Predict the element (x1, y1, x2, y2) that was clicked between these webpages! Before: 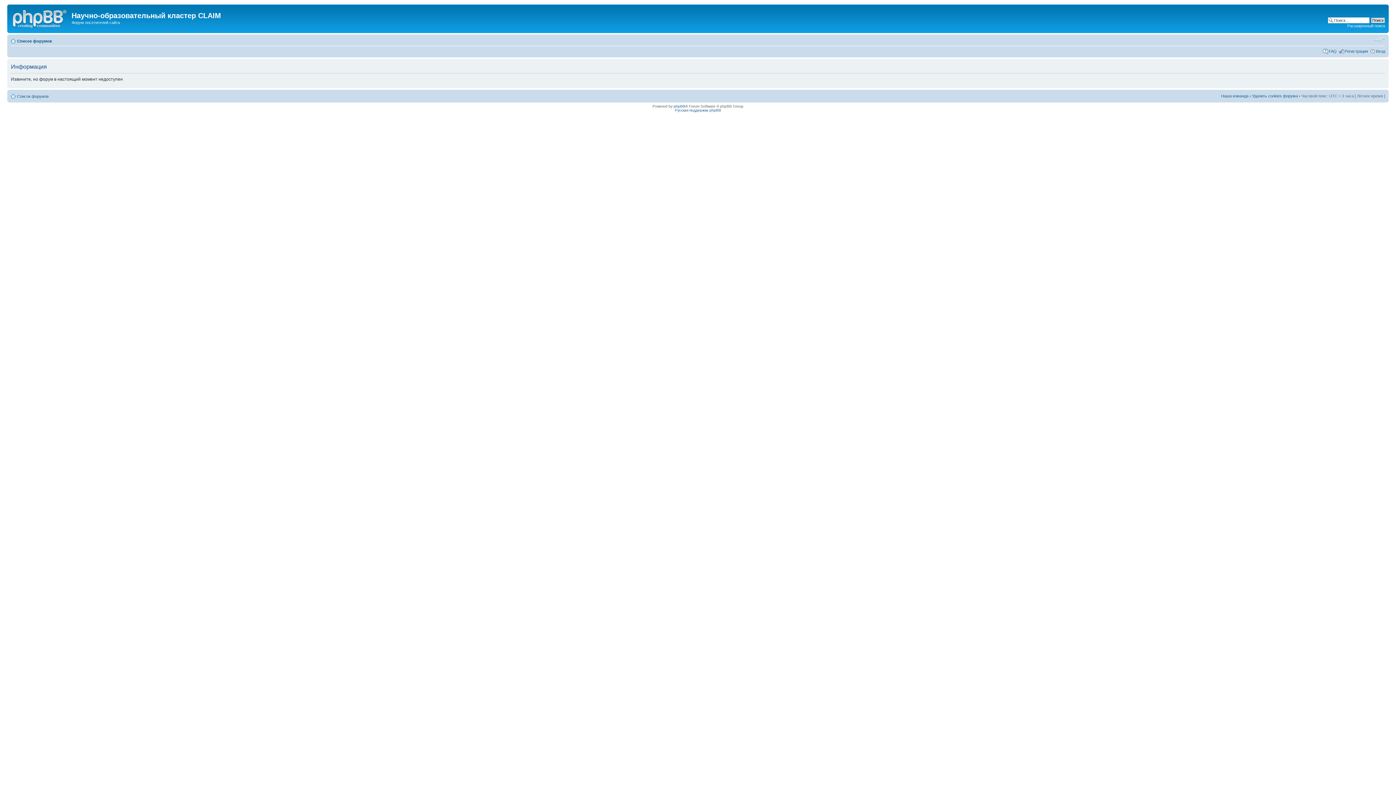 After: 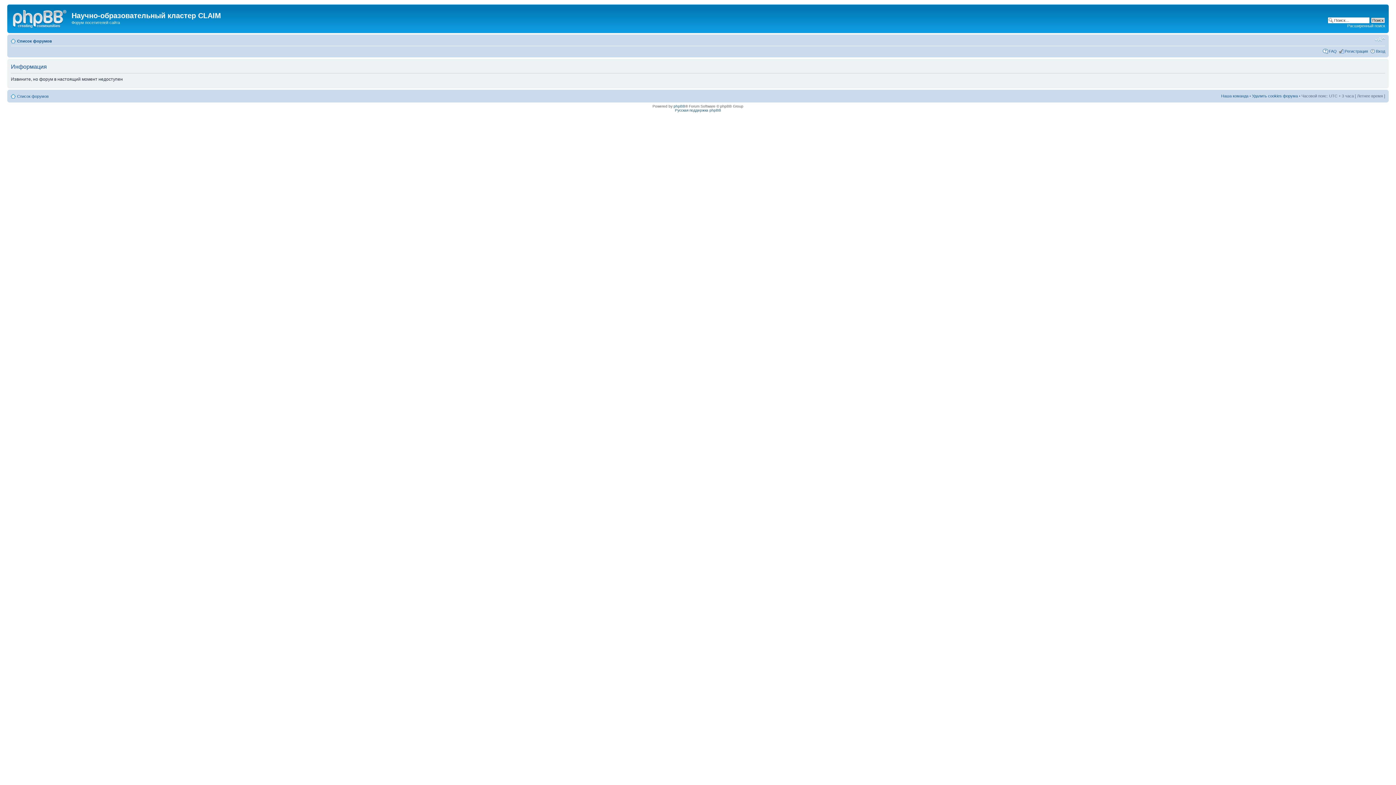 Action: bbox: (9, 6, 71, 29)